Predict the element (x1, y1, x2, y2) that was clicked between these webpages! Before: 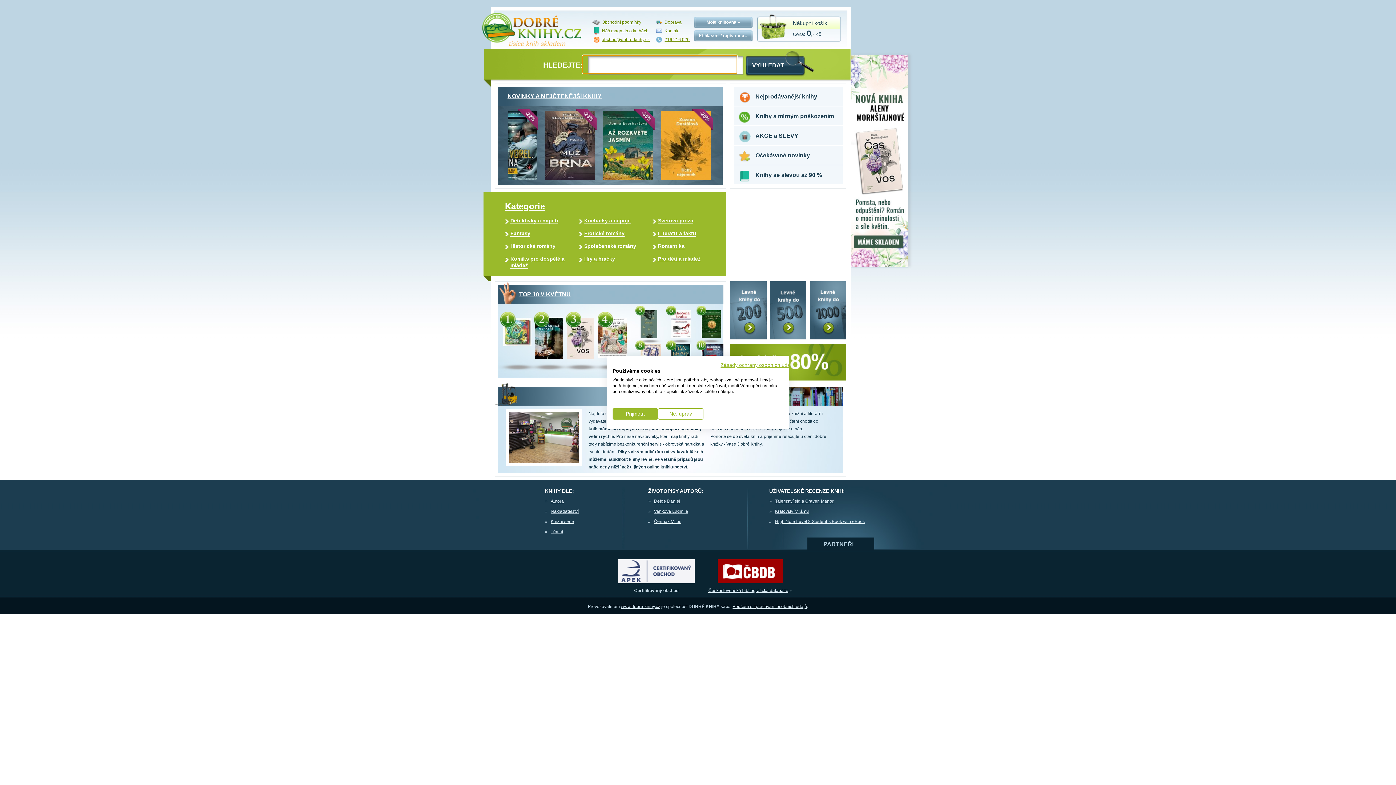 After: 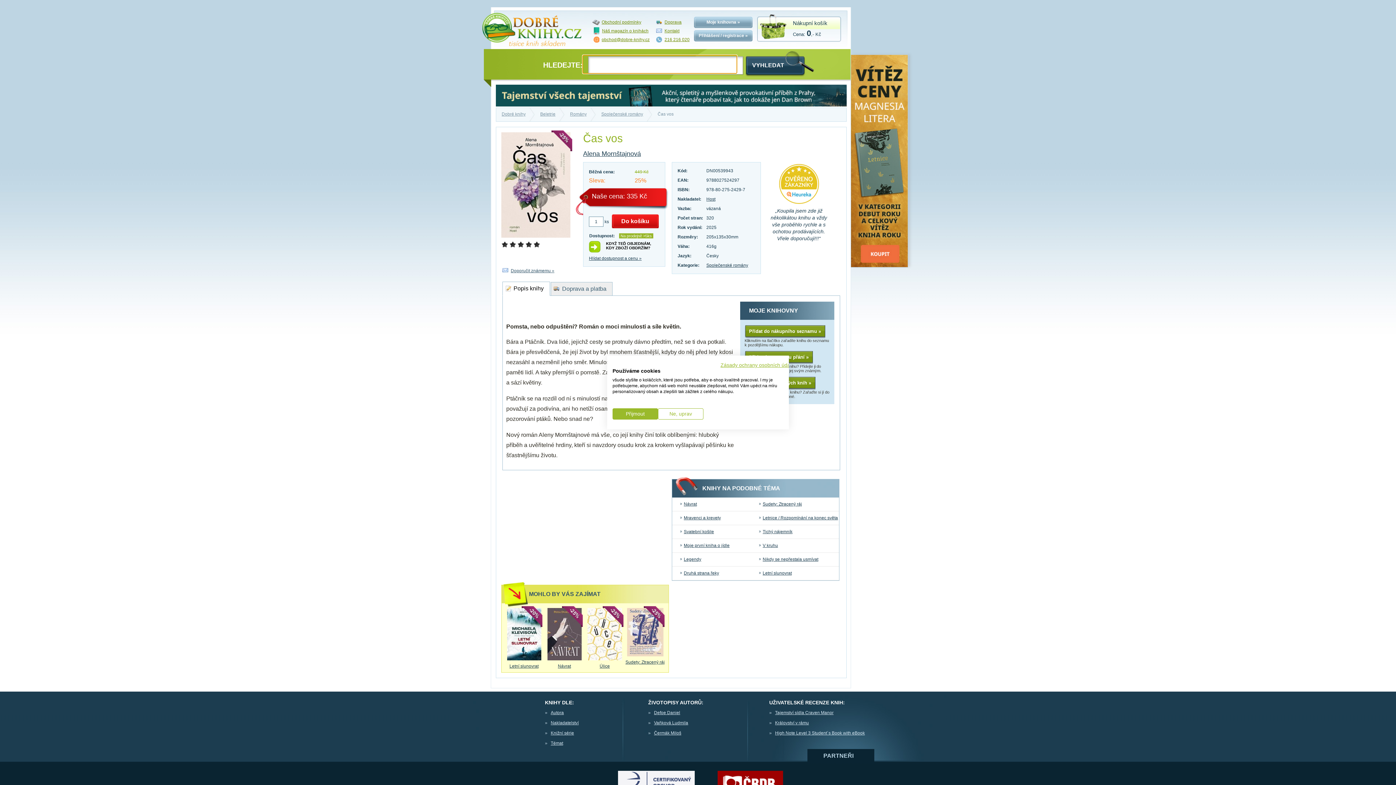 Action: bbox: (850, 262, 908, 268)